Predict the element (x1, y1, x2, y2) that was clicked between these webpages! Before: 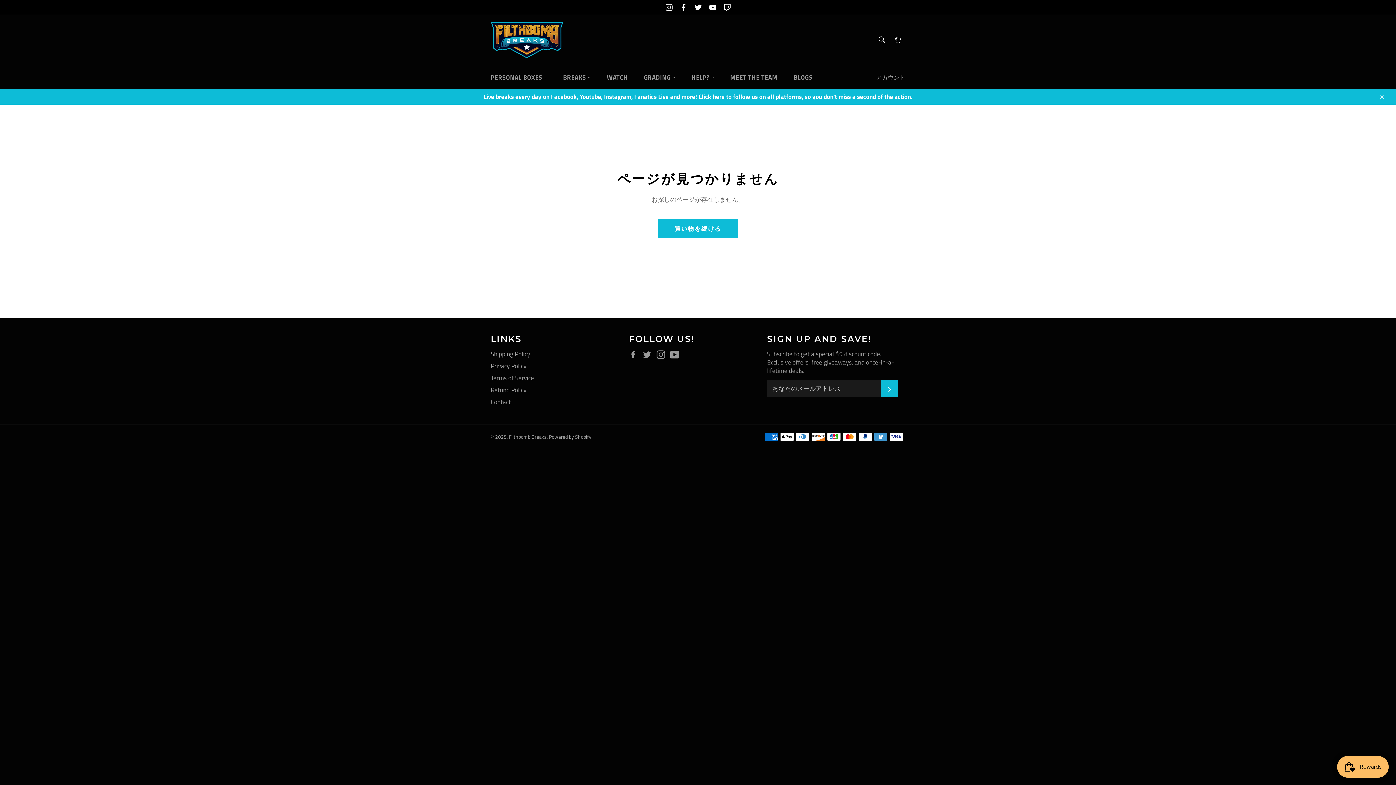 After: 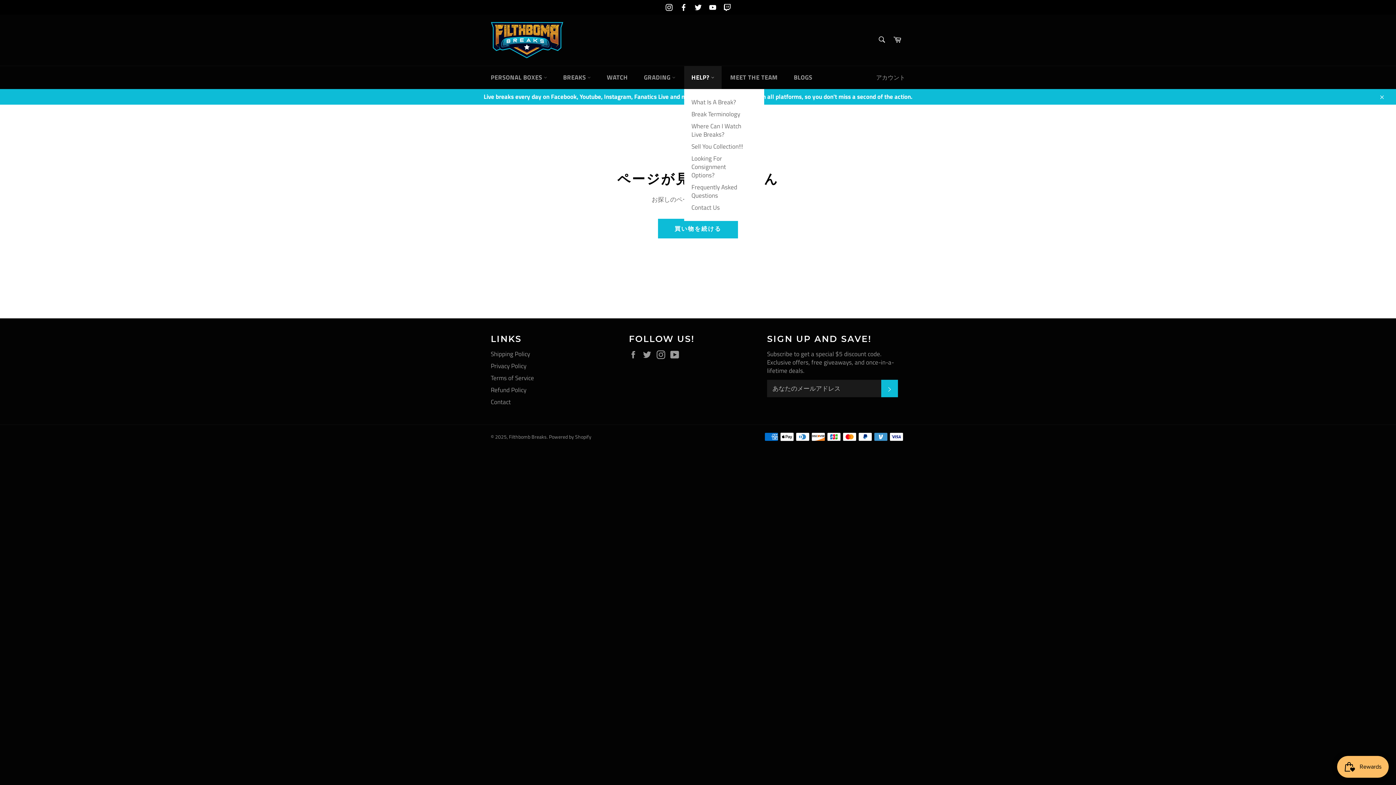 Action: bbox: (684, 66, 721, 89) label: HELP? 